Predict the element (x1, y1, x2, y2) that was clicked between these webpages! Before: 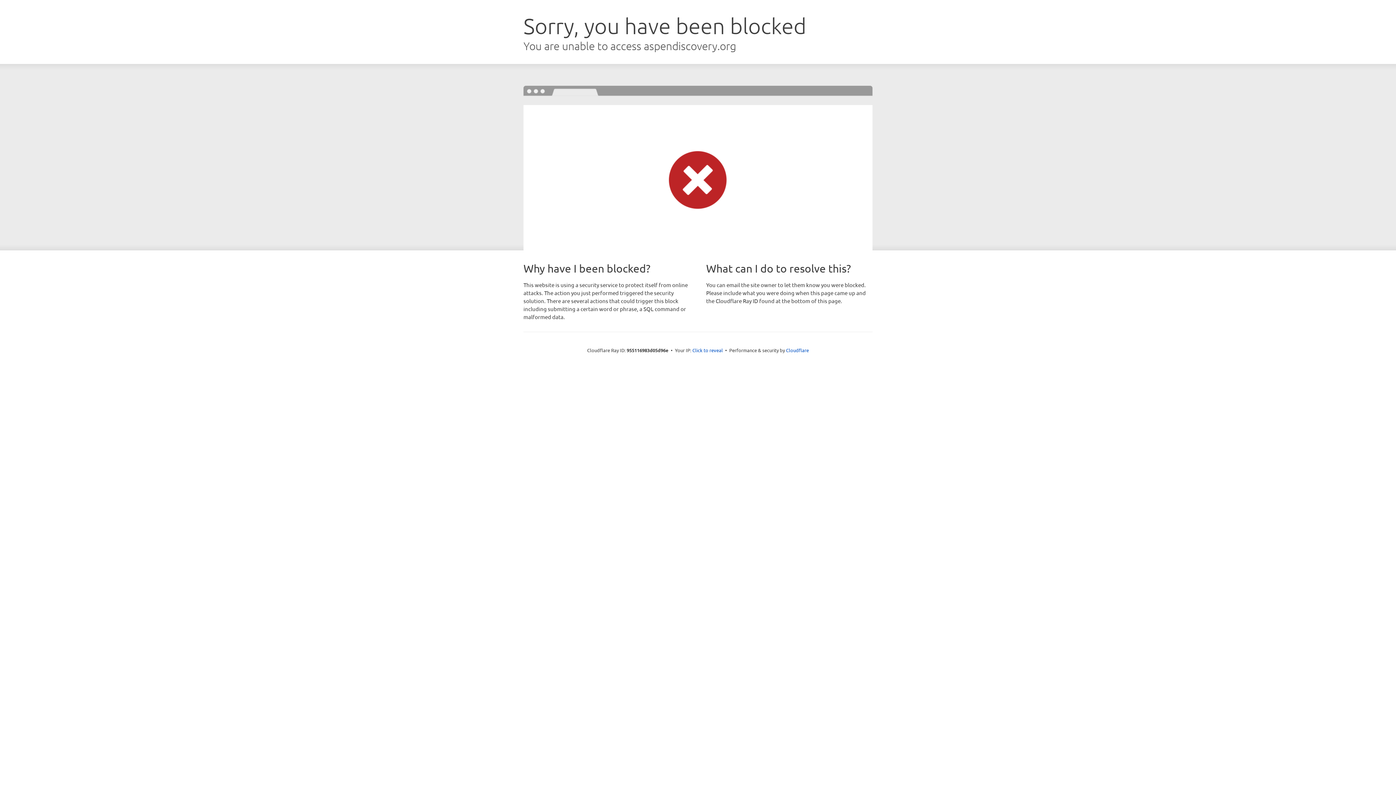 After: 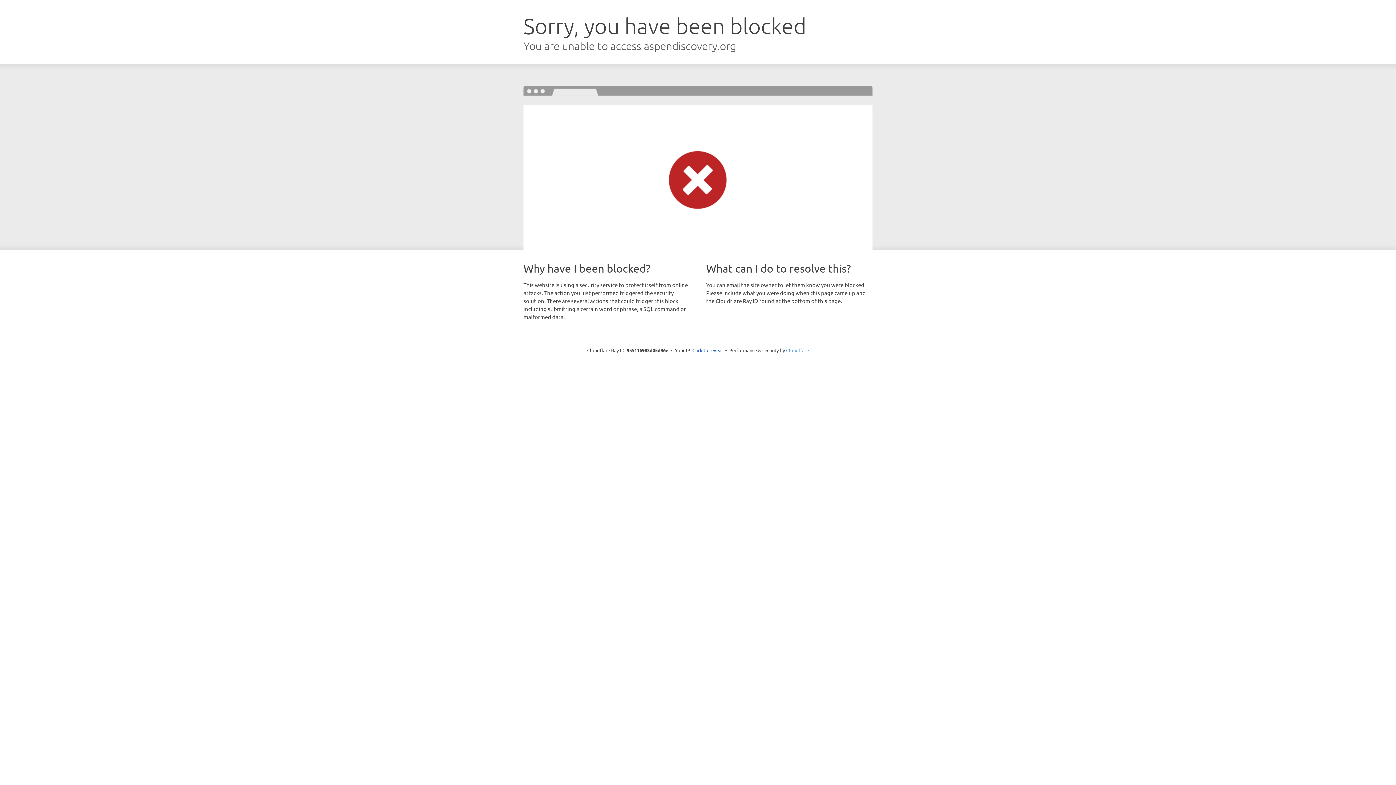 Action: label: Cloudflare bbox: (786, 347, 809, 353)